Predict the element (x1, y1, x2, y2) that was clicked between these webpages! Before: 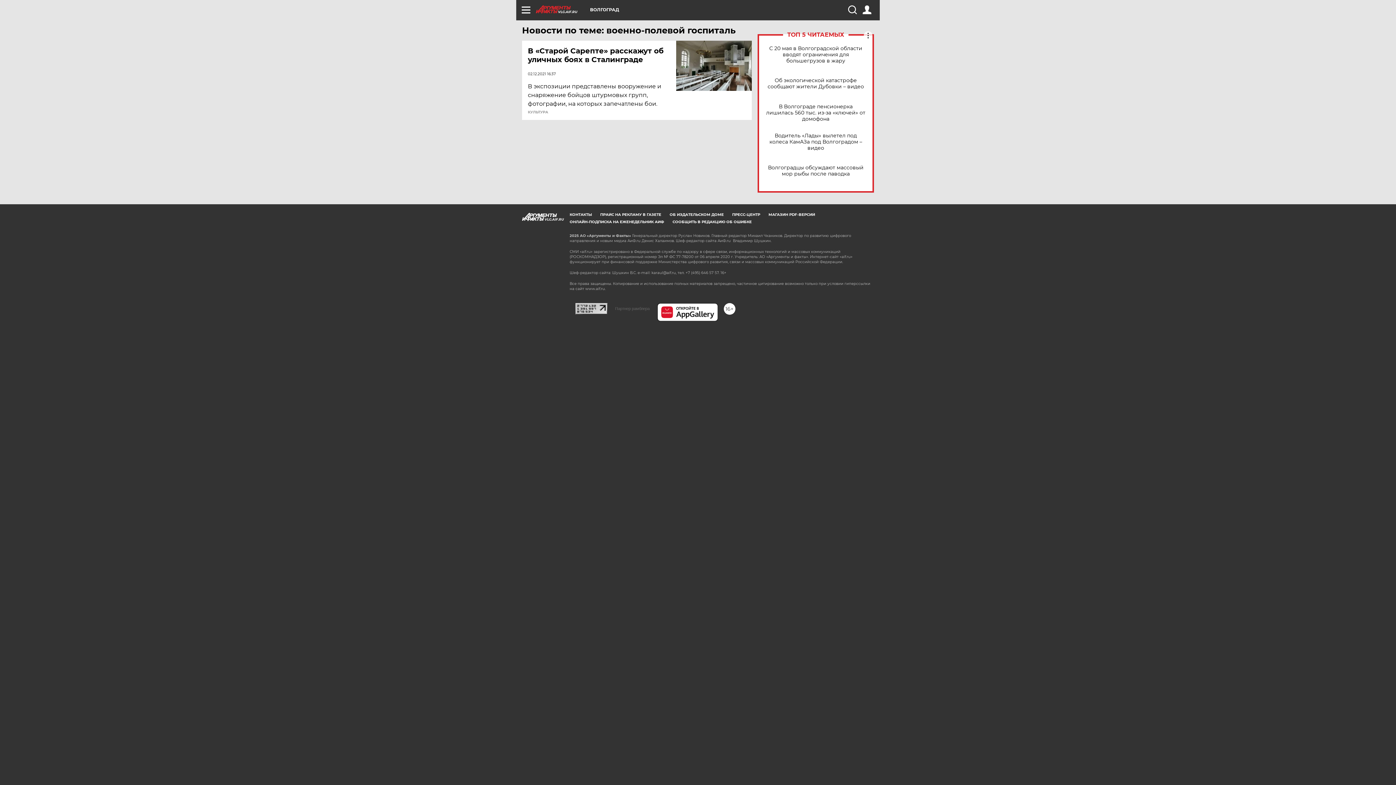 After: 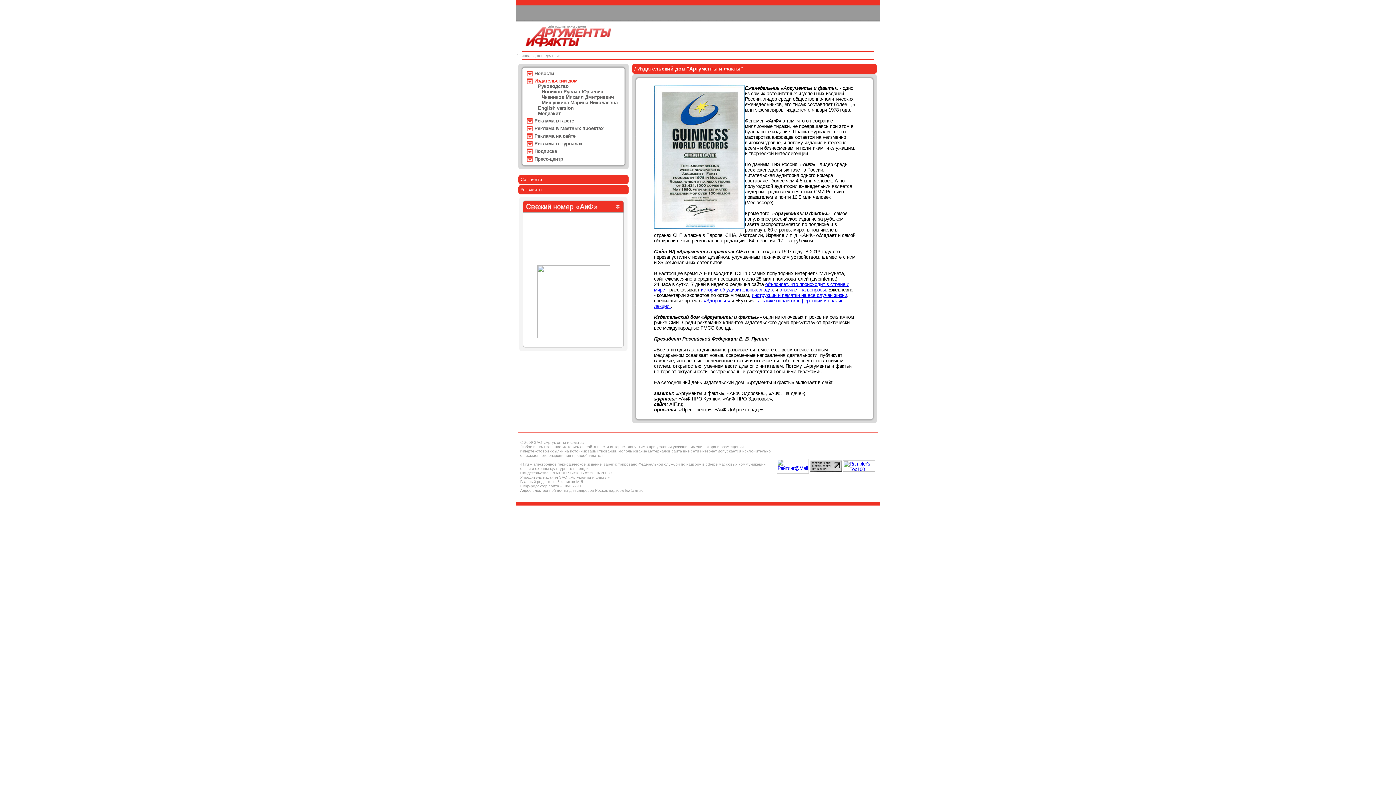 Action: label: ОБ ИЗДАТЕЛЬСКОМ ДОМЕ bbox: (669, 212, 724, 217)